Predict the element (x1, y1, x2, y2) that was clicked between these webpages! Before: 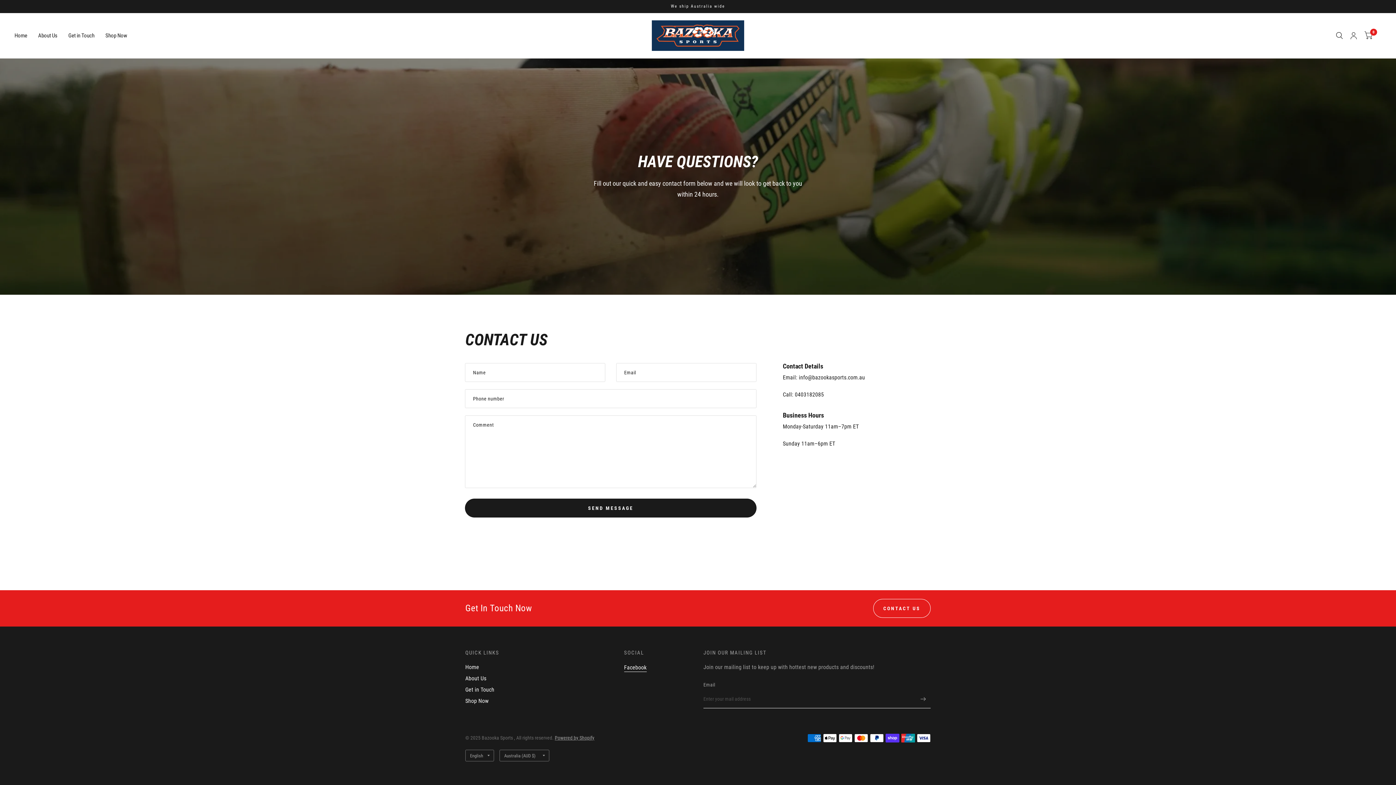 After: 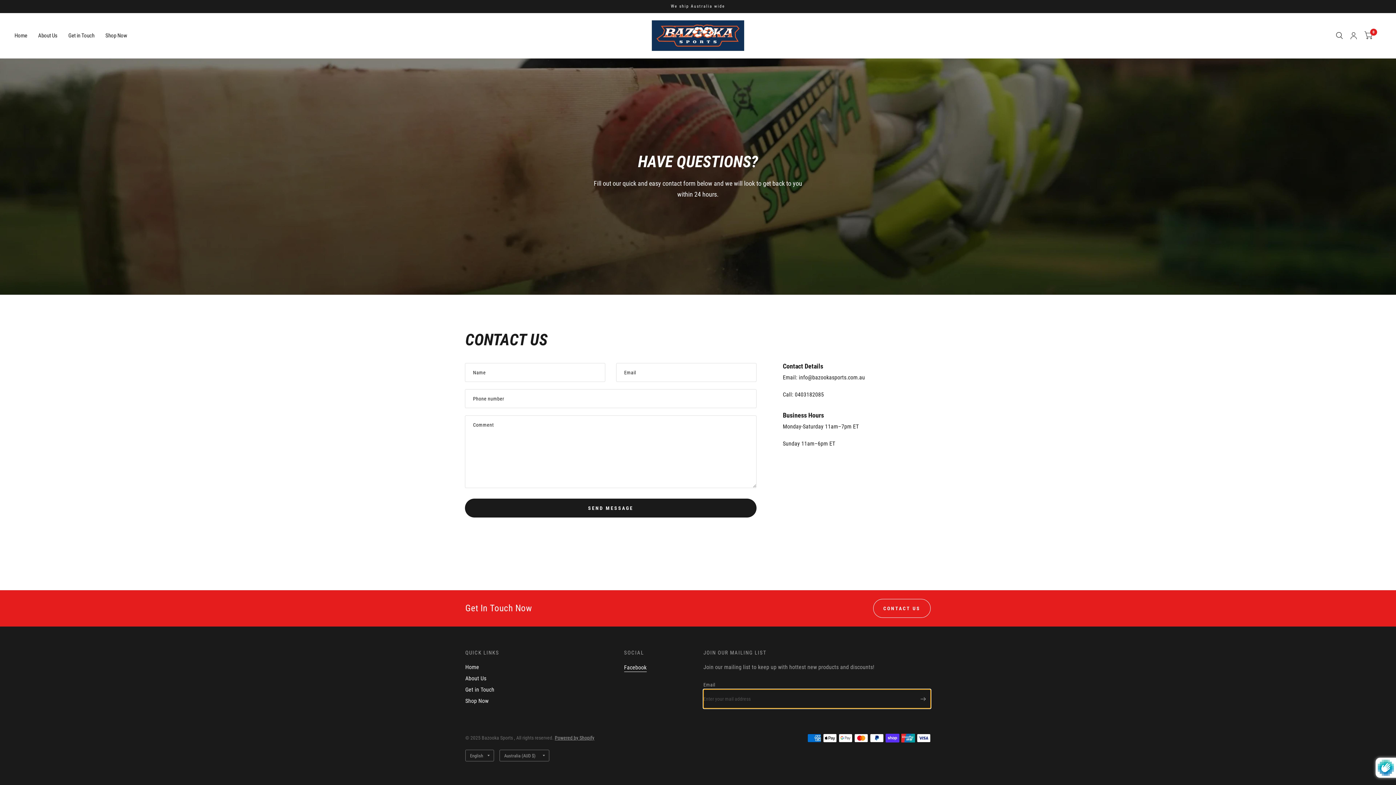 Action: bbox: (916, 689, 930, 708) label: Enter your mail address